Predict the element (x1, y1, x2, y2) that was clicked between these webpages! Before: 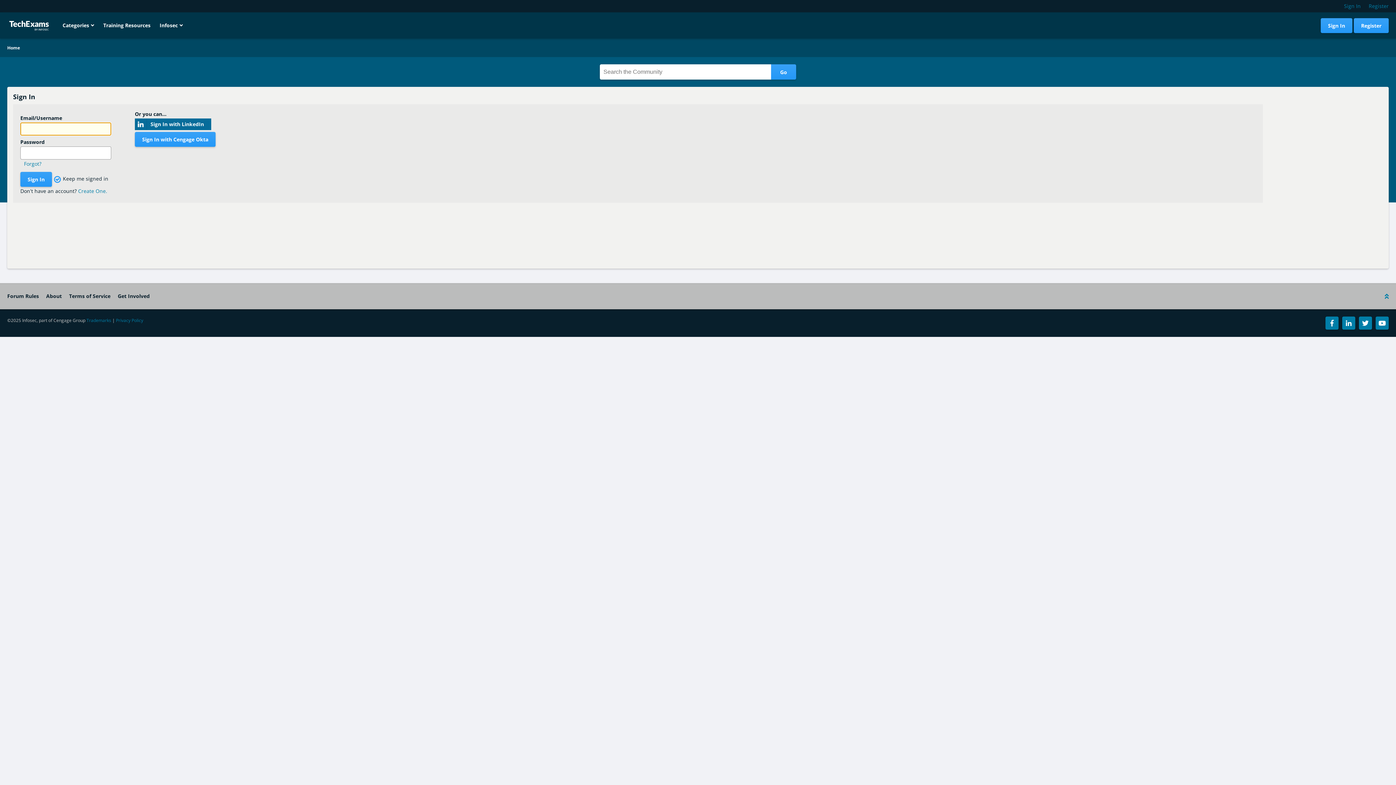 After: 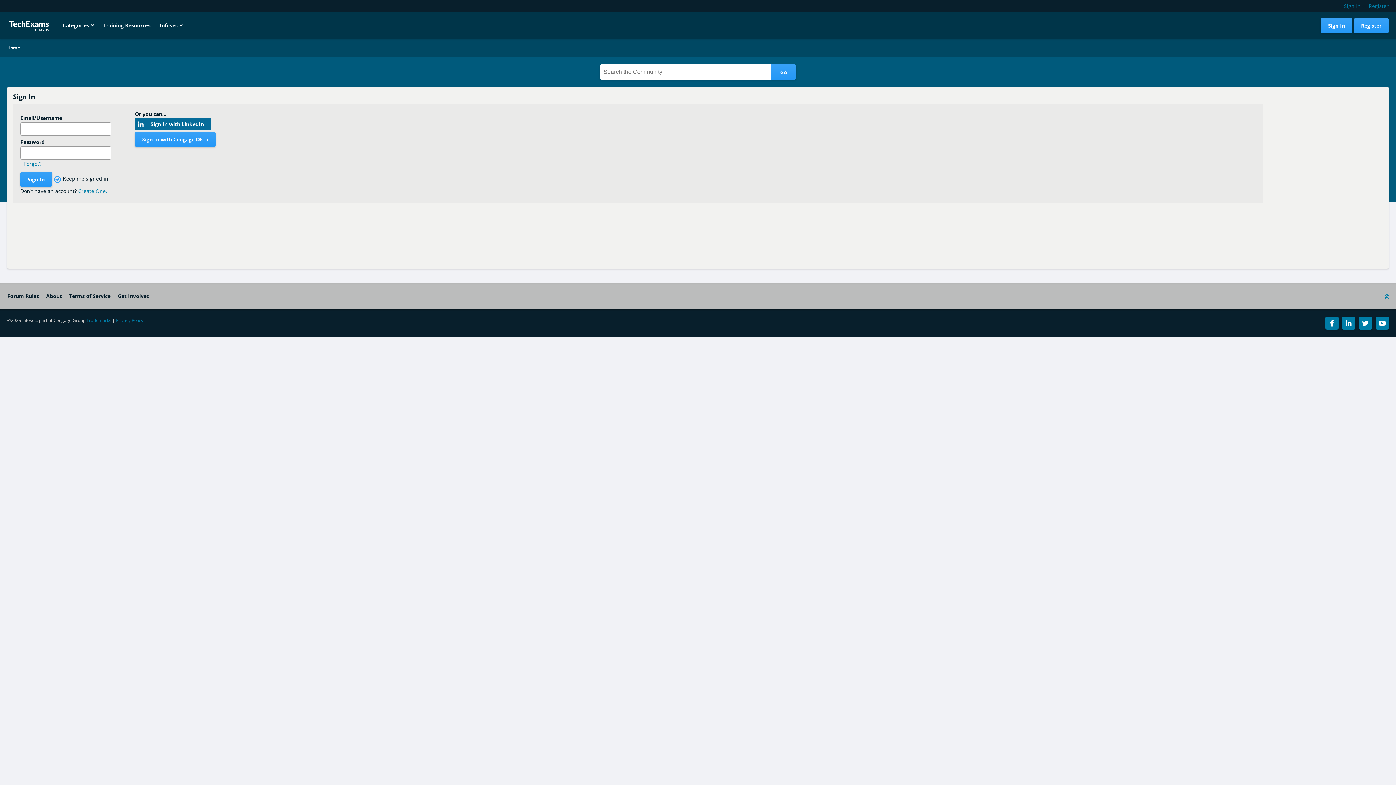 Action: bbox: (1325, 316, 1338, 329)